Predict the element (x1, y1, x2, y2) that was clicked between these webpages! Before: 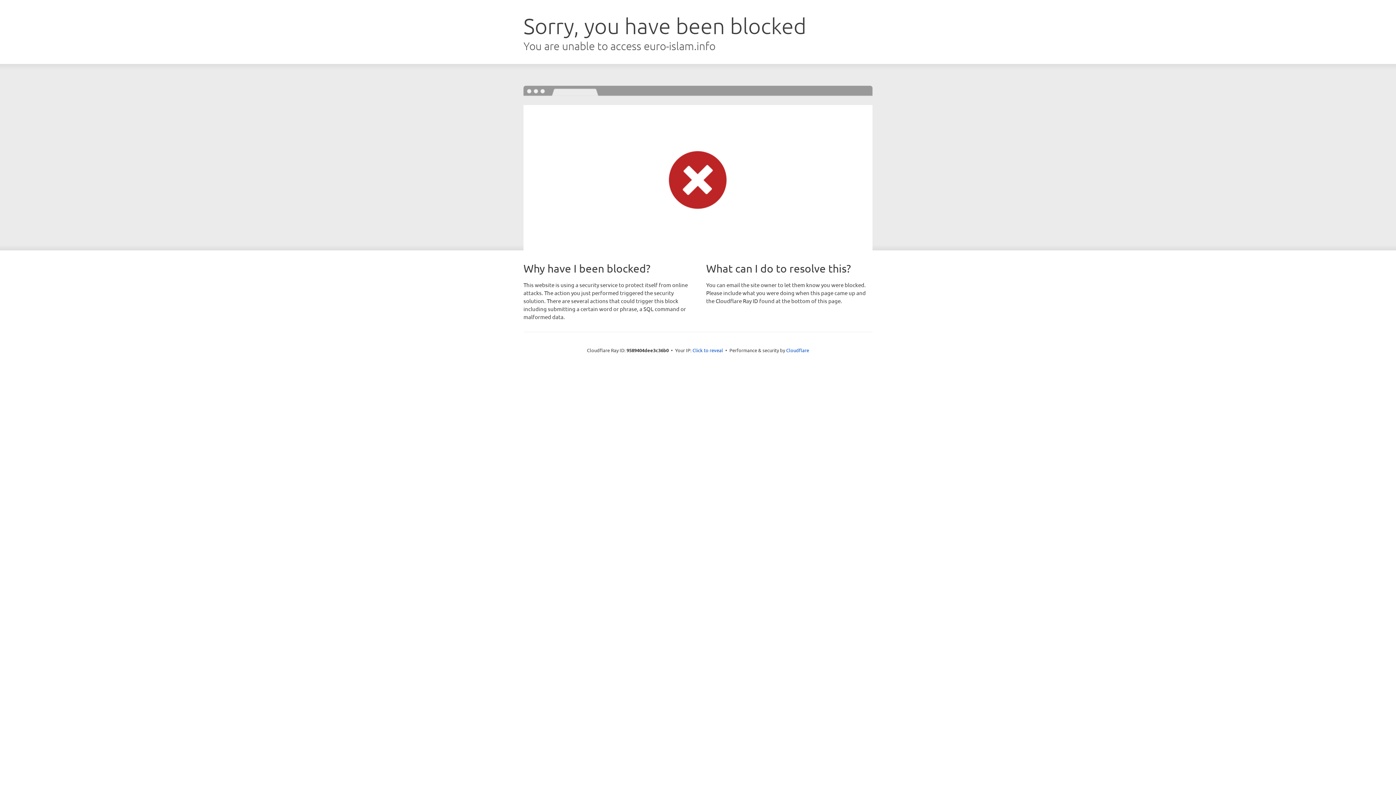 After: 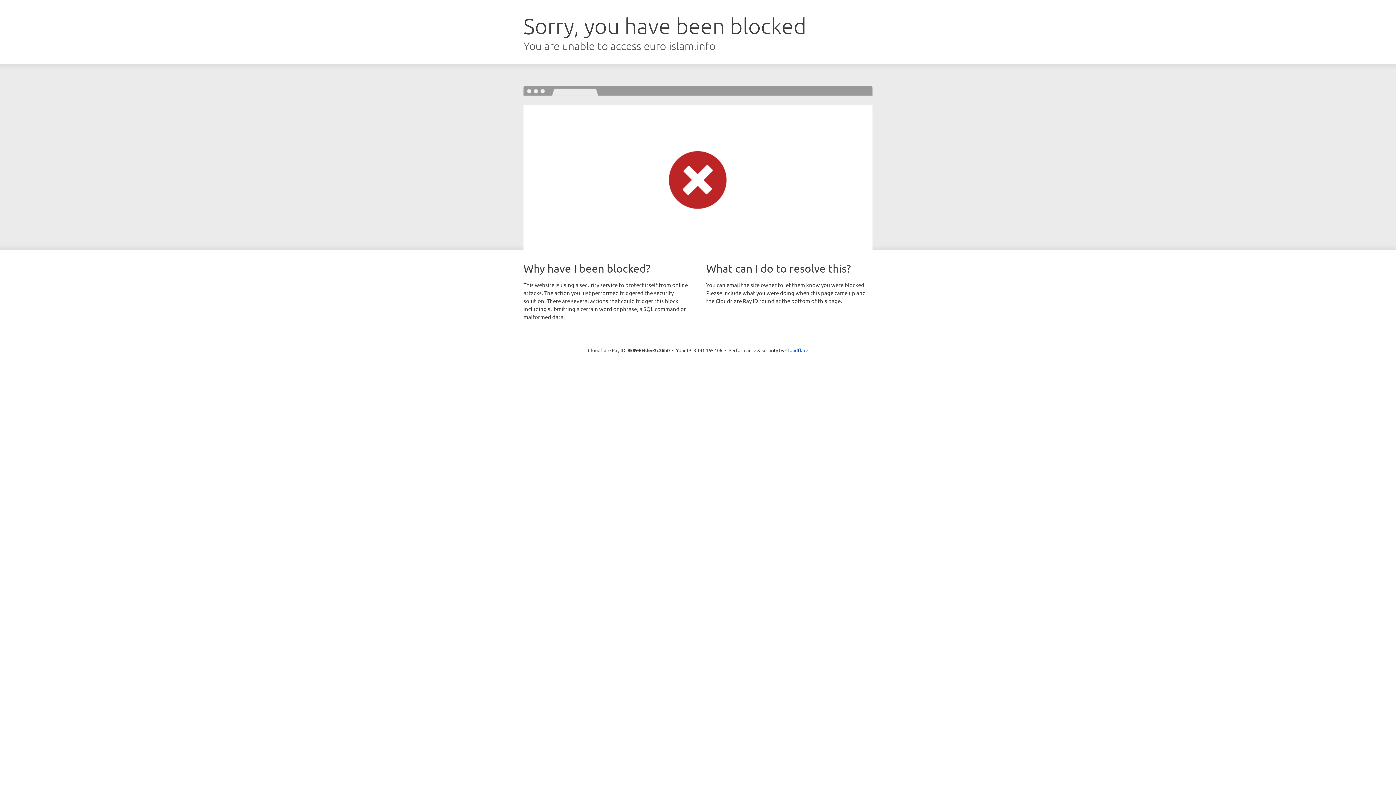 Action: label: Click to reveal bbox: (692, 346, 723, 353)